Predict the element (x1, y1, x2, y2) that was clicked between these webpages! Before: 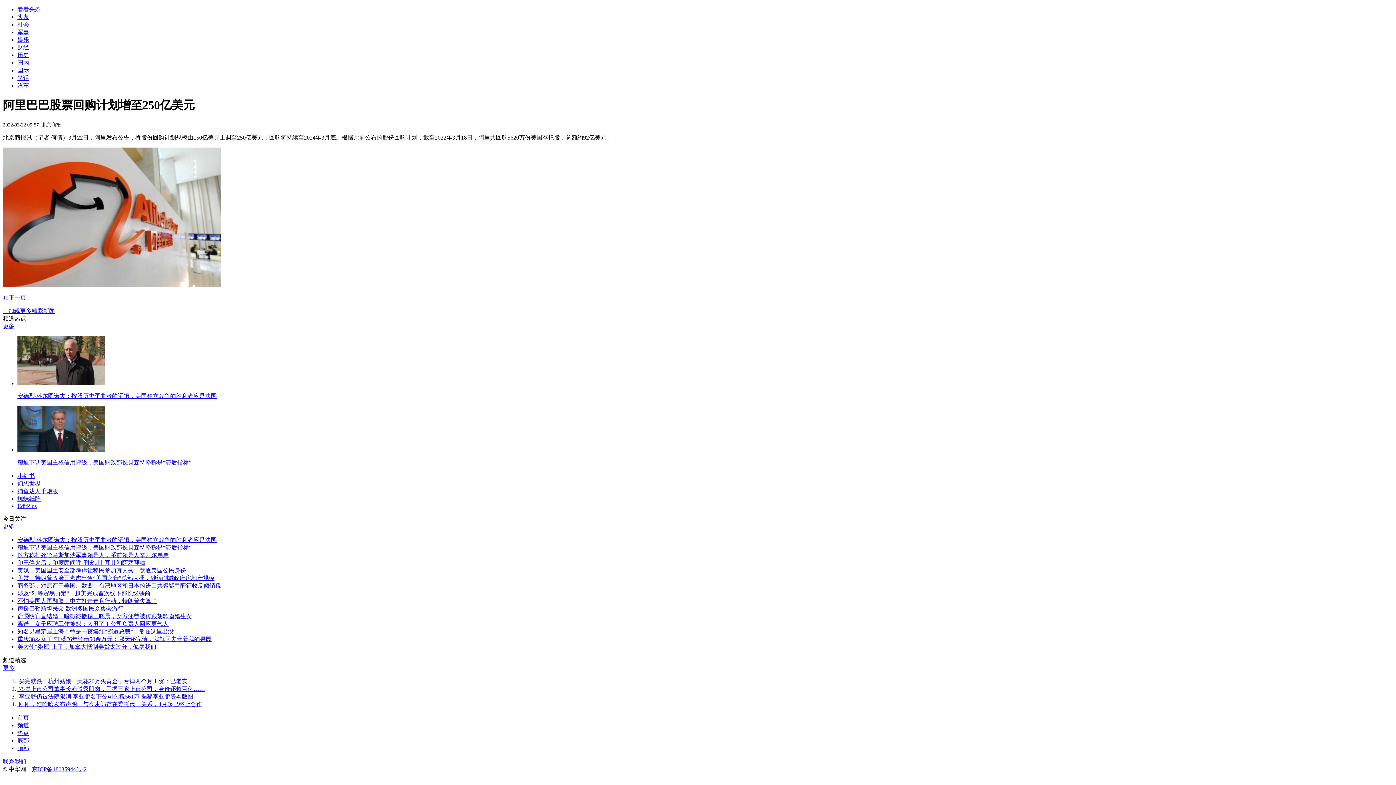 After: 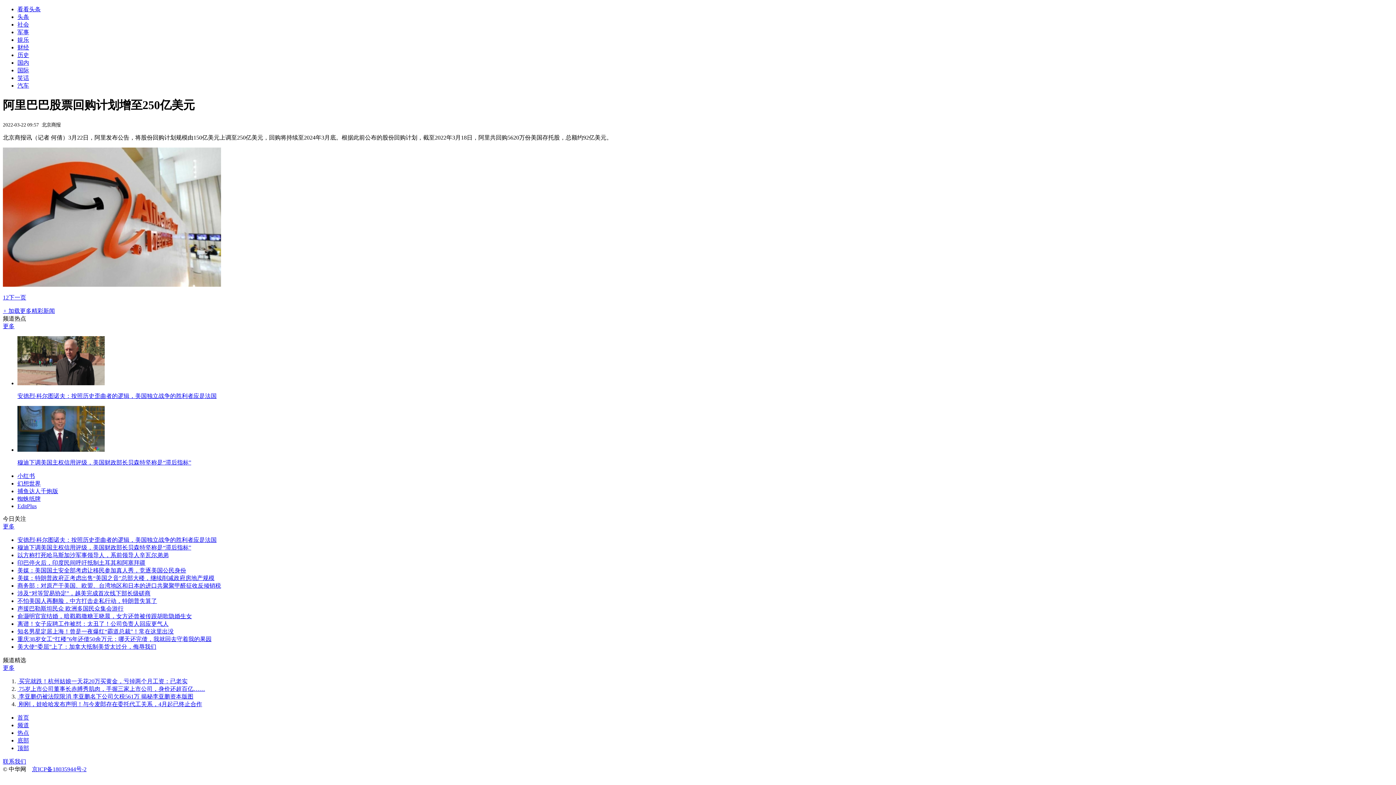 Action: bbox: (17, 693, 193, 699) label:  李亚鹏仍被法院限消 李亚鹏名下公司欠税561万 揭秘李亚鹏资本版图